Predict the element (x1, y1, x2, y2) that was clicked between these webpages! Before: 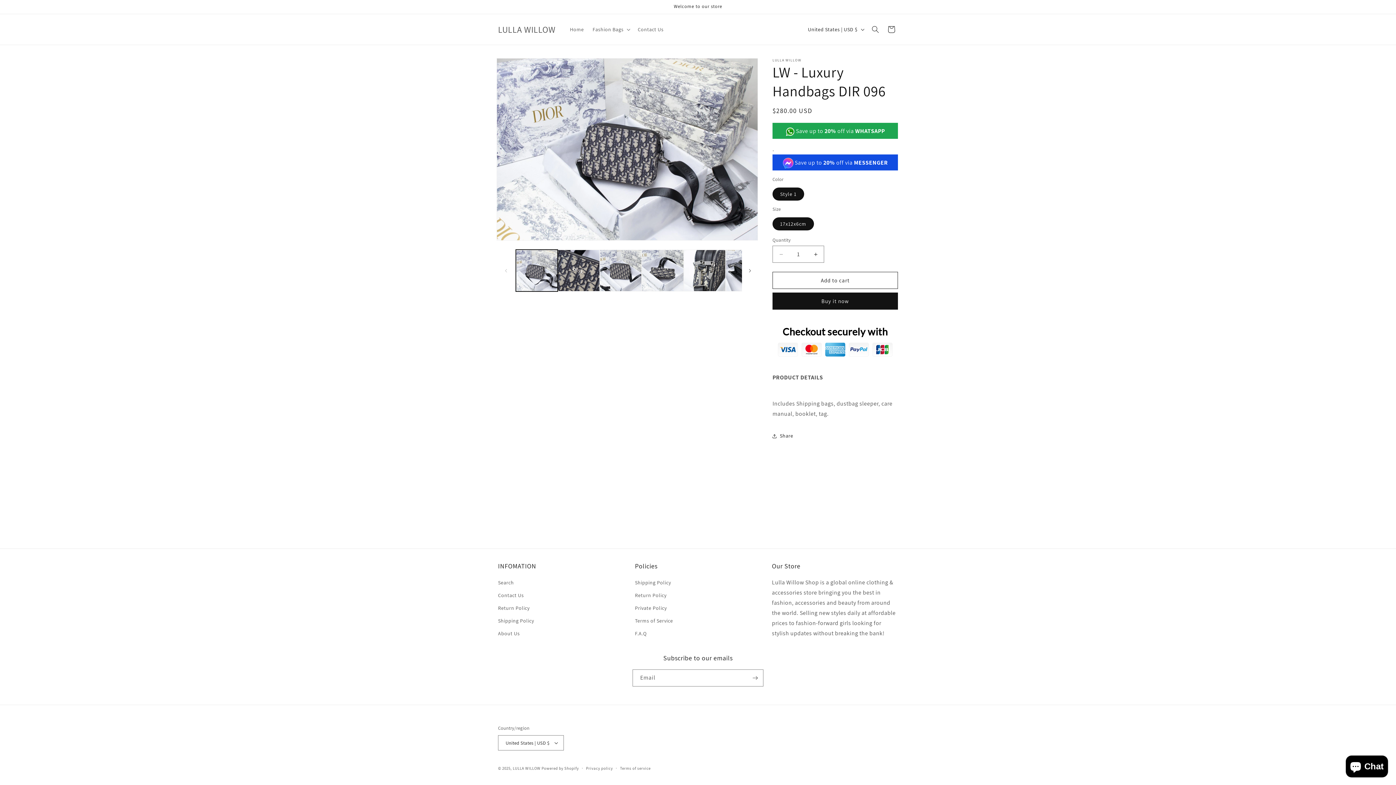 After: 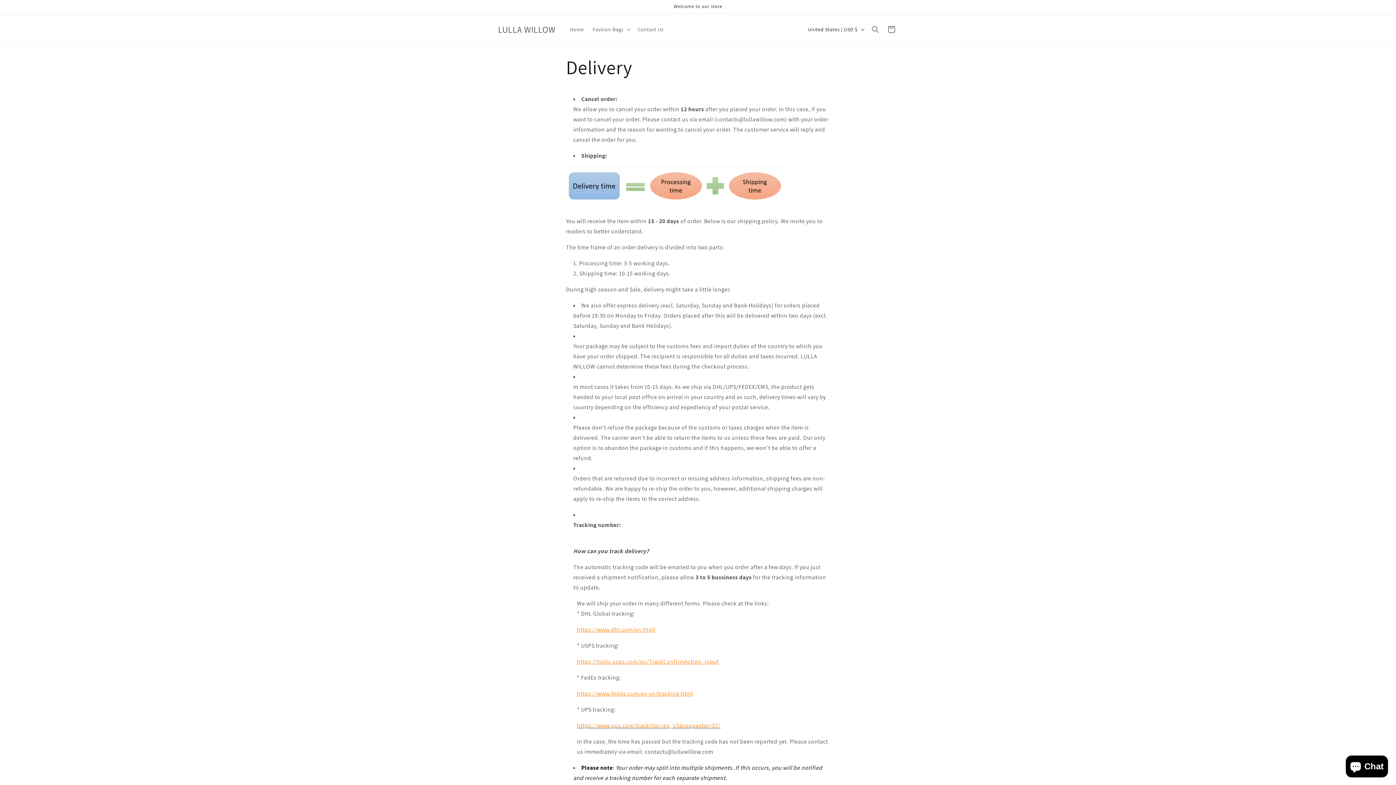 Action: bbox: (635, 578, 671, 589) label: Shipping Policy